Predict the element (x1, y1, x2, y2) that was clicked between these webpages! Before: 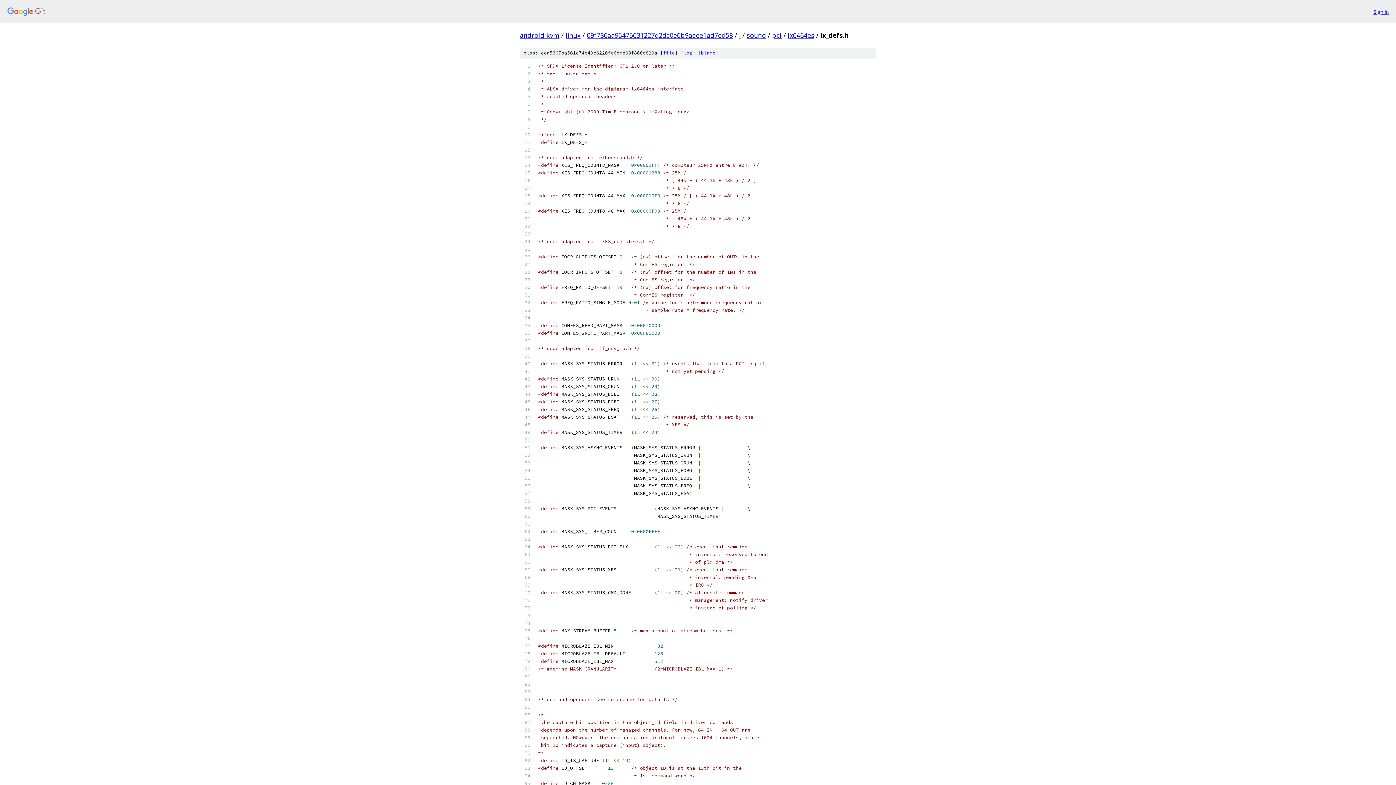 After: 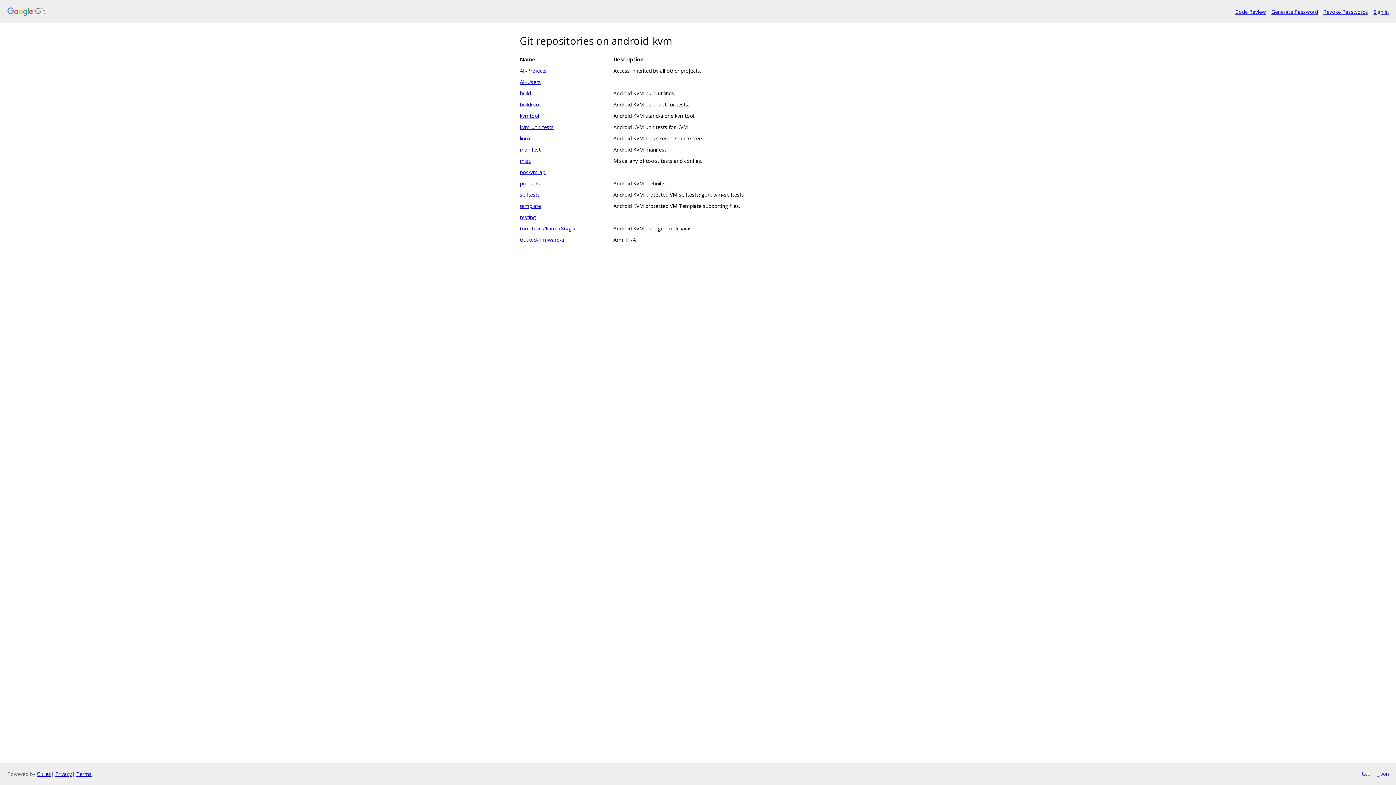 Action: bbox: (520, 30, 559, 39) label: android-kvm